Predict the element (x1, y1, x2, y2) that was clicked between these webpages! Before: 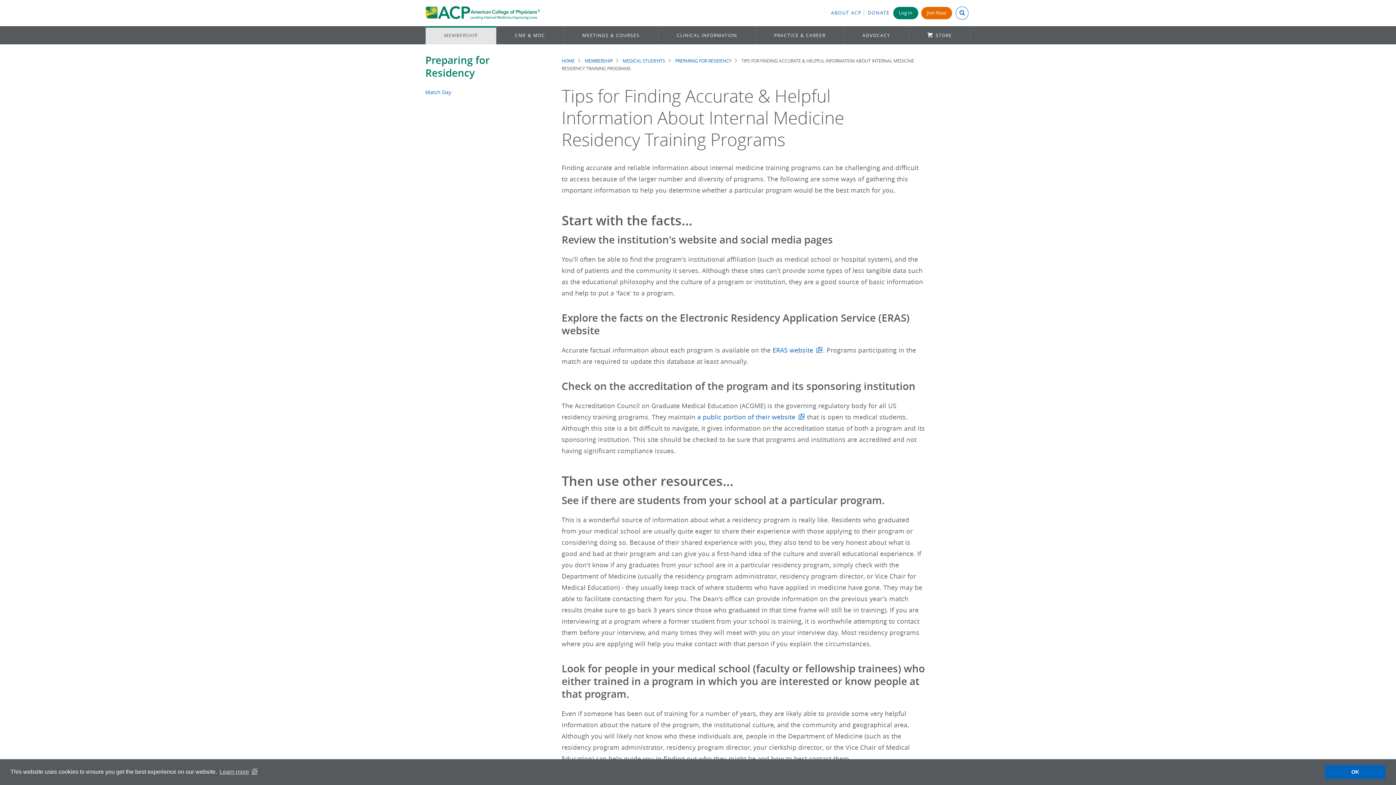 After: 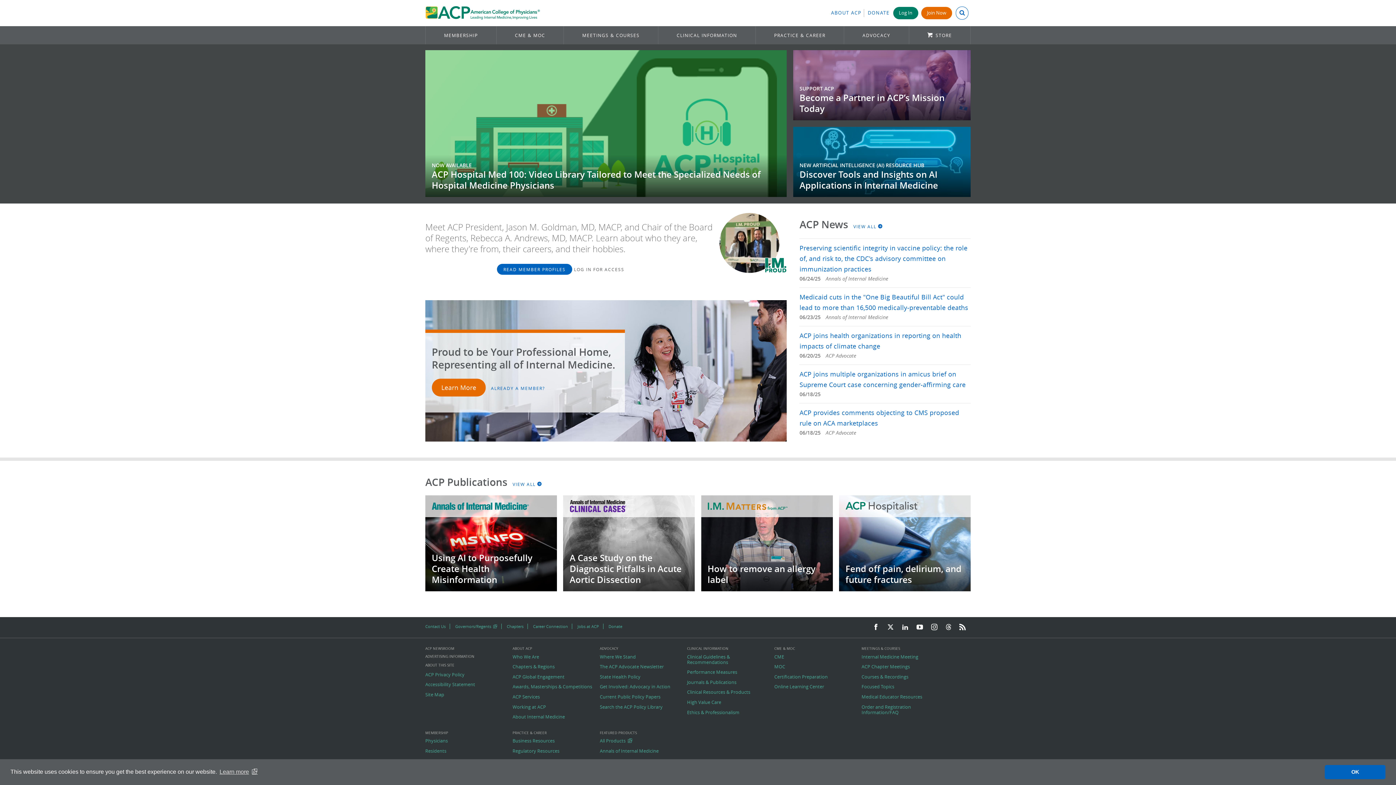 Action: bbox: (425, 0, 540, 26)